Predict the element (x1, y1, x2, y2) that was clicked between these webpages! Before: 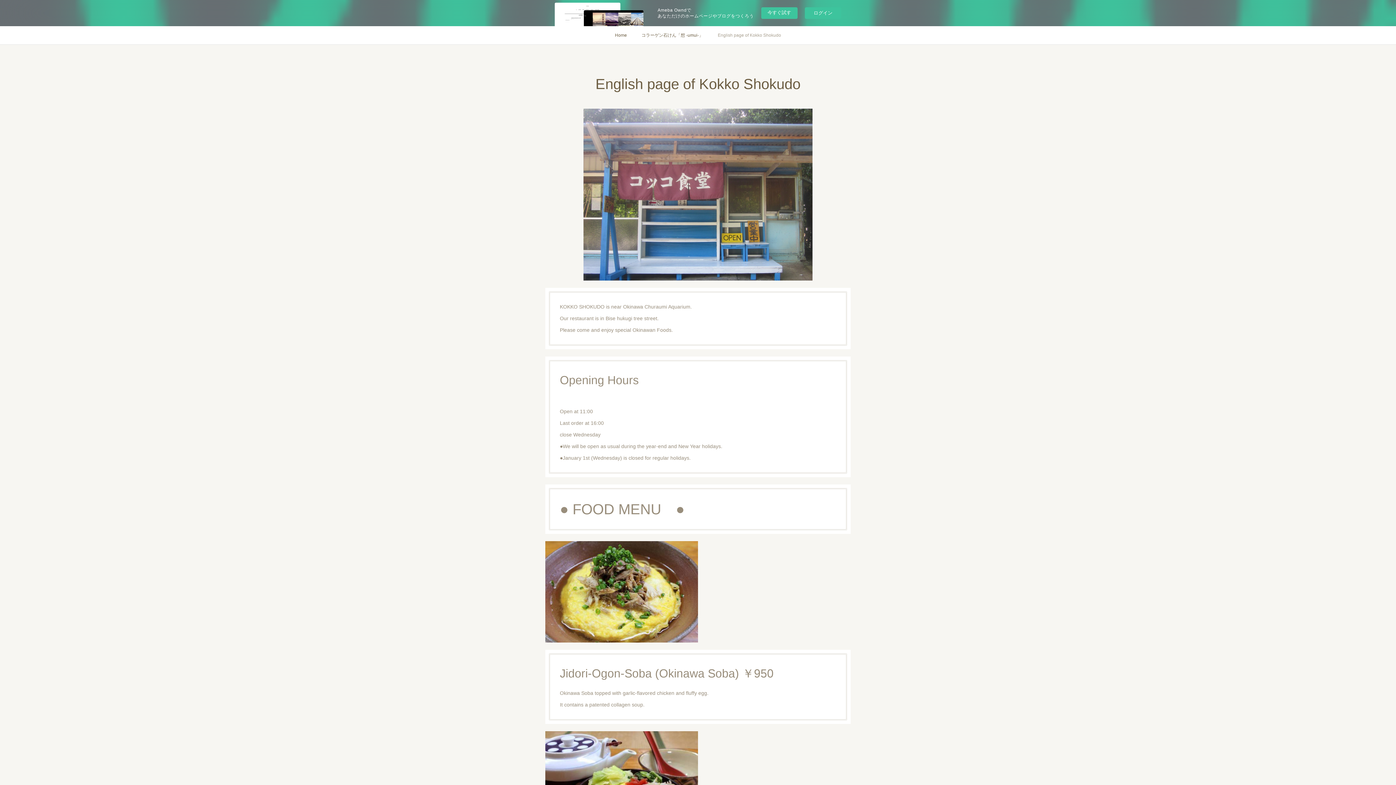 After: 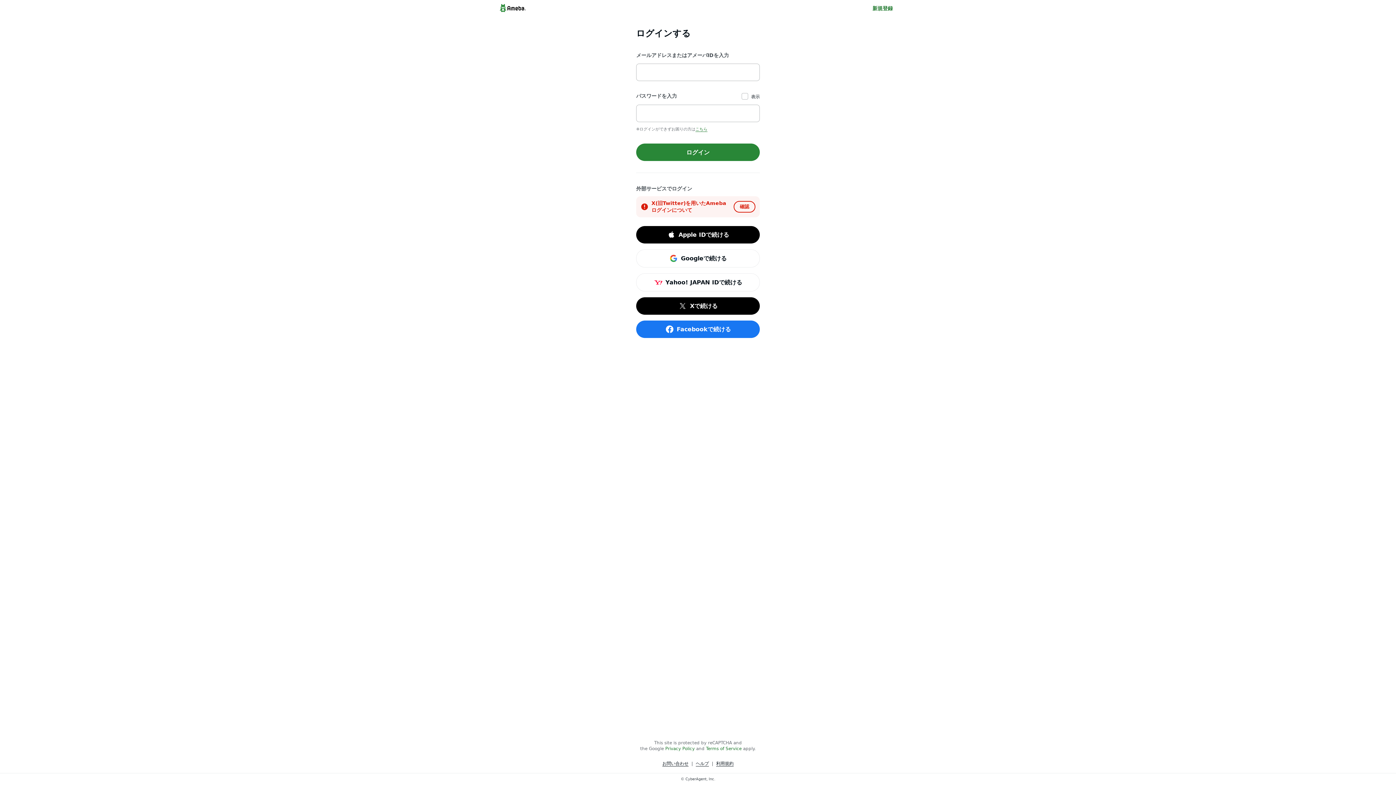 Action: bbox: (805, 7, 841, 18) label: ログイン